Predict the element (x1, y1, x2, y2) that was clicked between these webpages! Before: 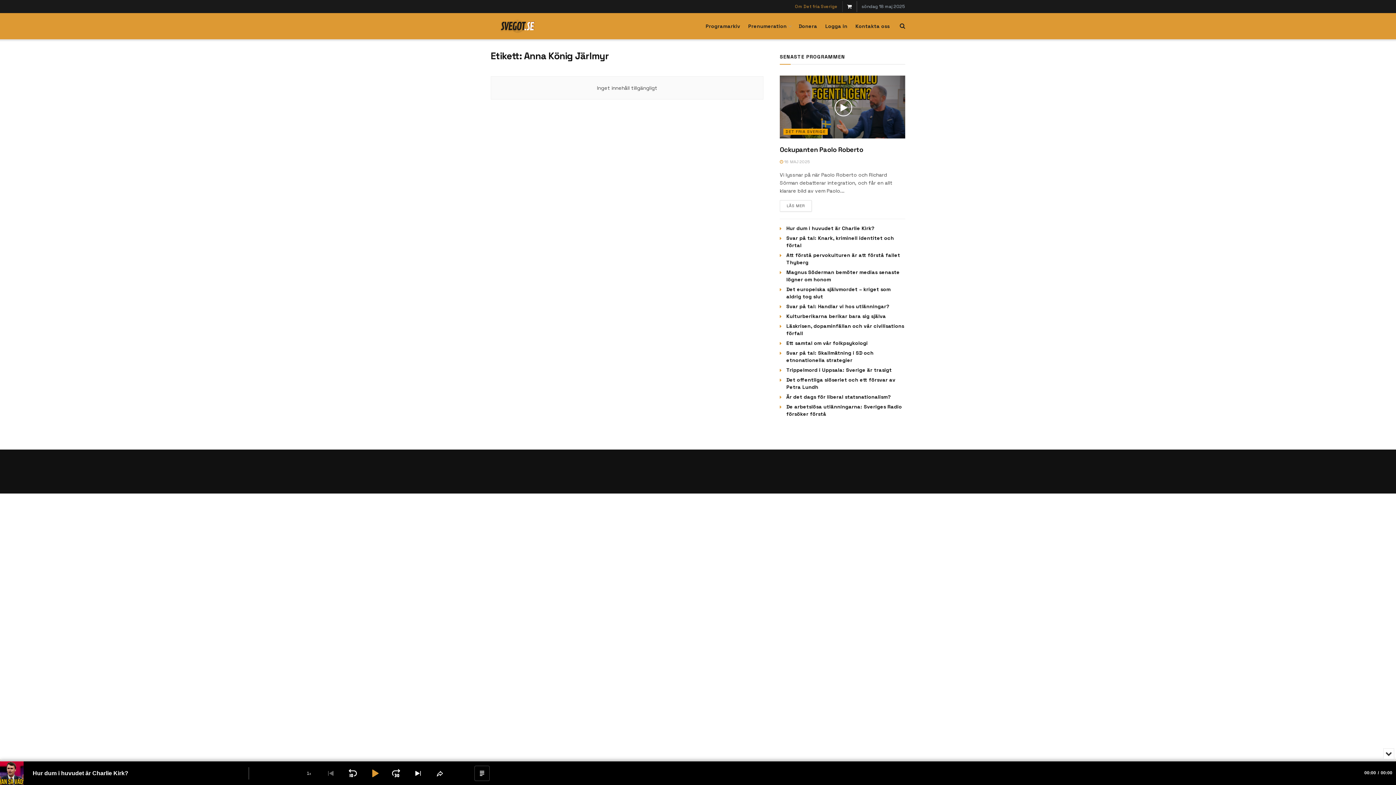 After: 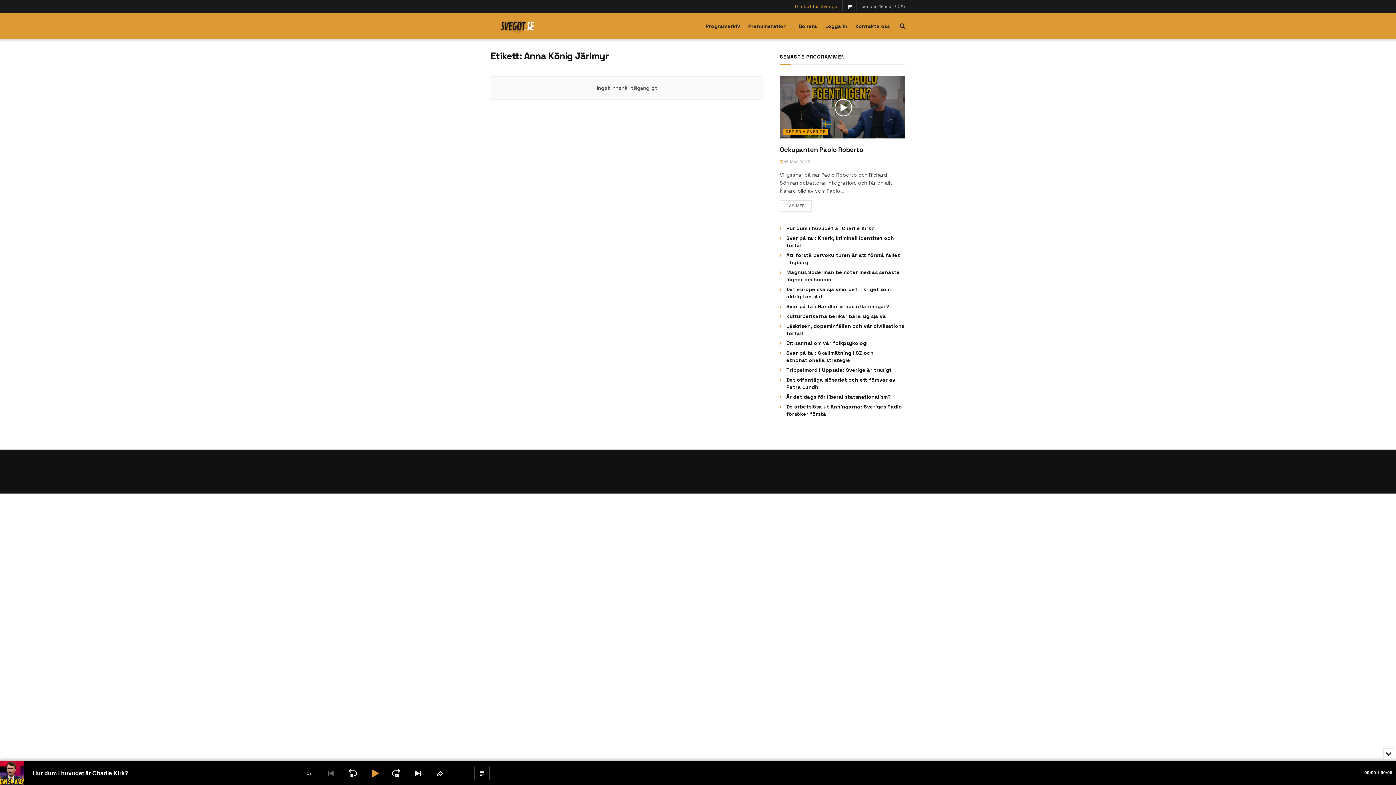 Action: bbox: (389, 766, 403, 780) label: Jump Forward